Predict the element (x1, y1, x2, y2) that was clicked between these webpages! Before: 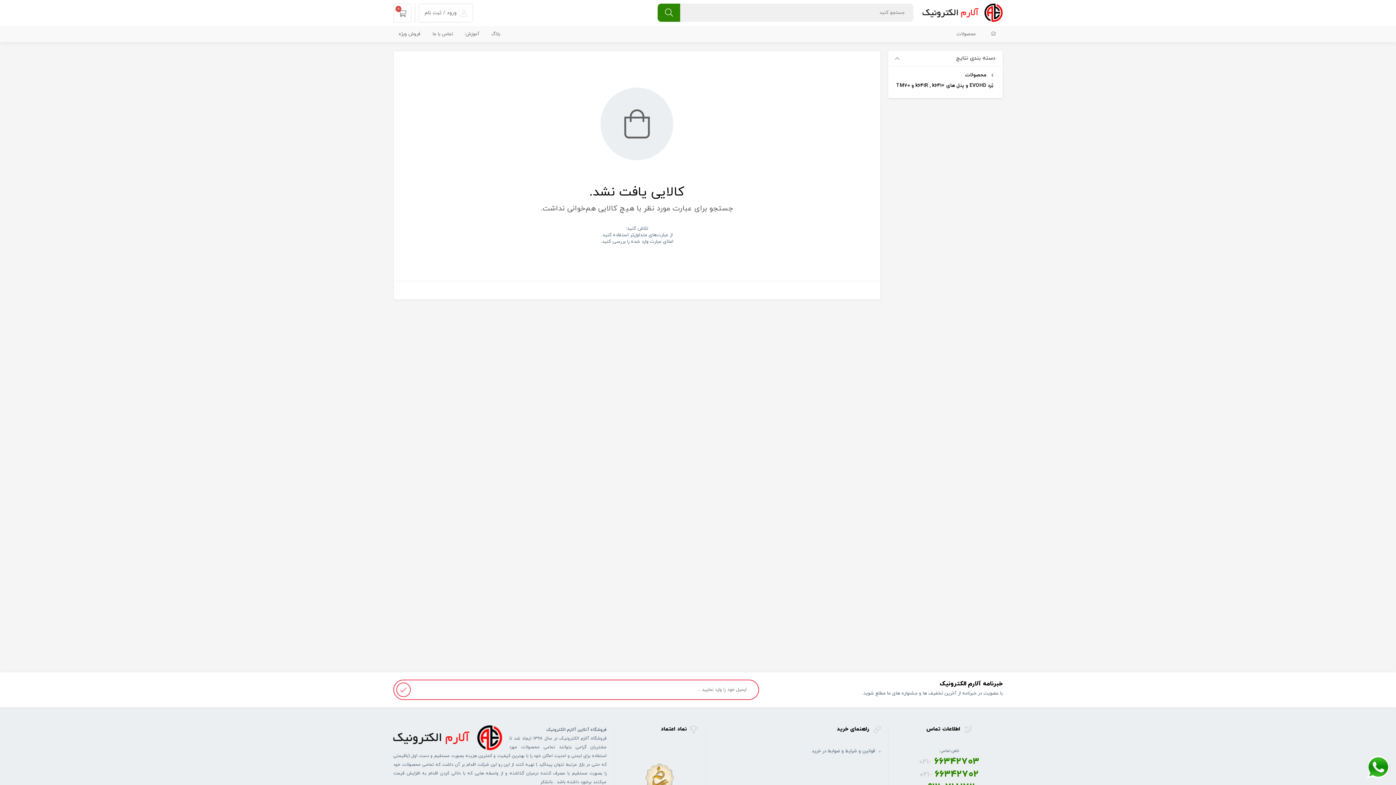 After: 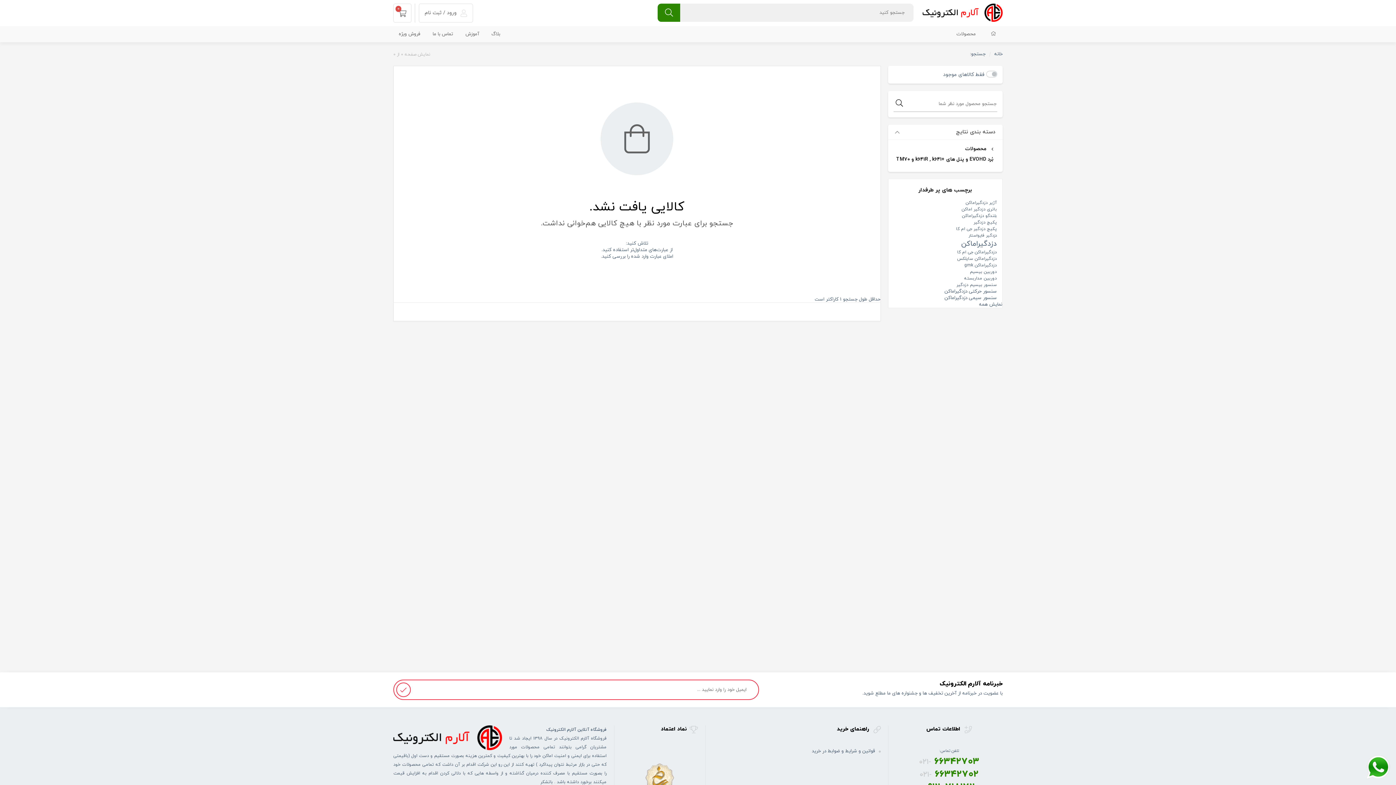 Action: bbox: (657, 3, 680, 21)